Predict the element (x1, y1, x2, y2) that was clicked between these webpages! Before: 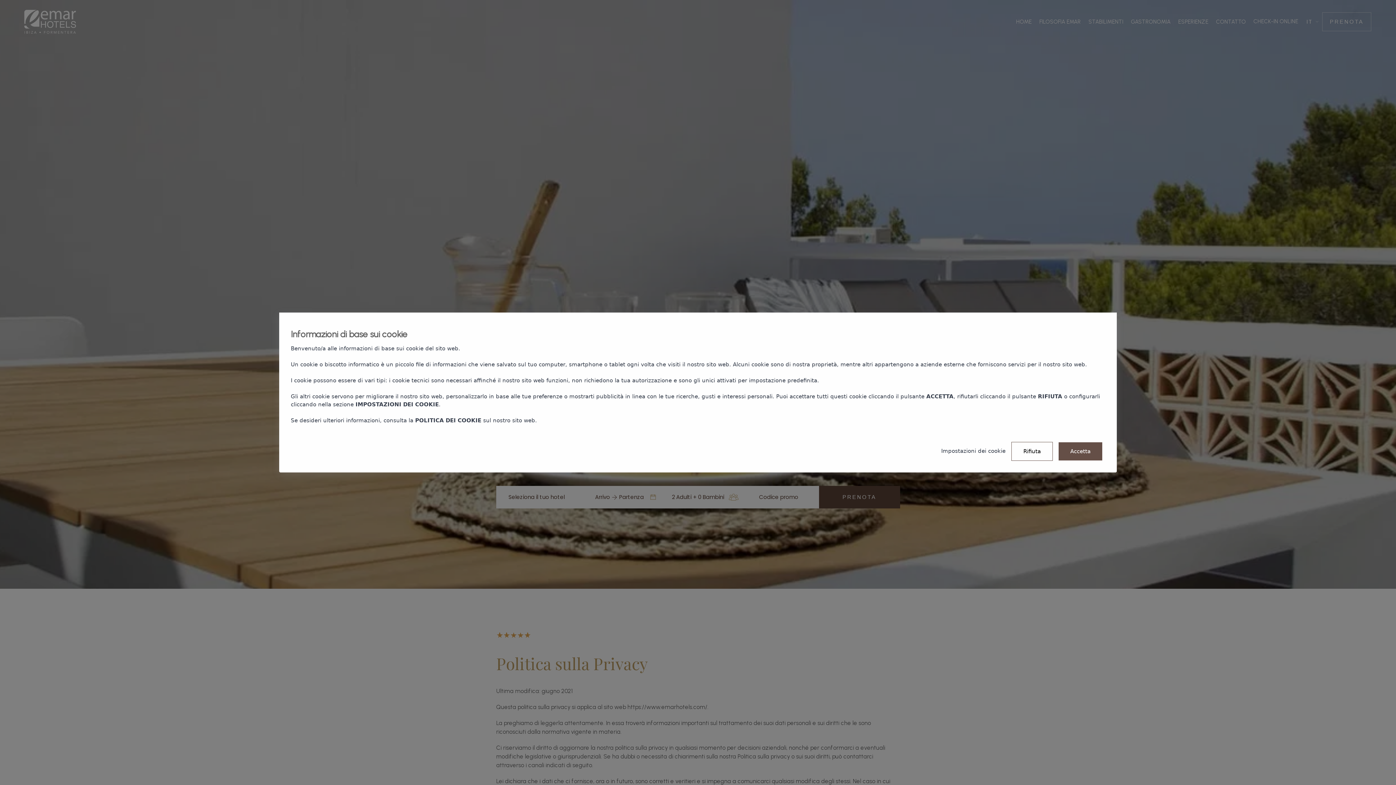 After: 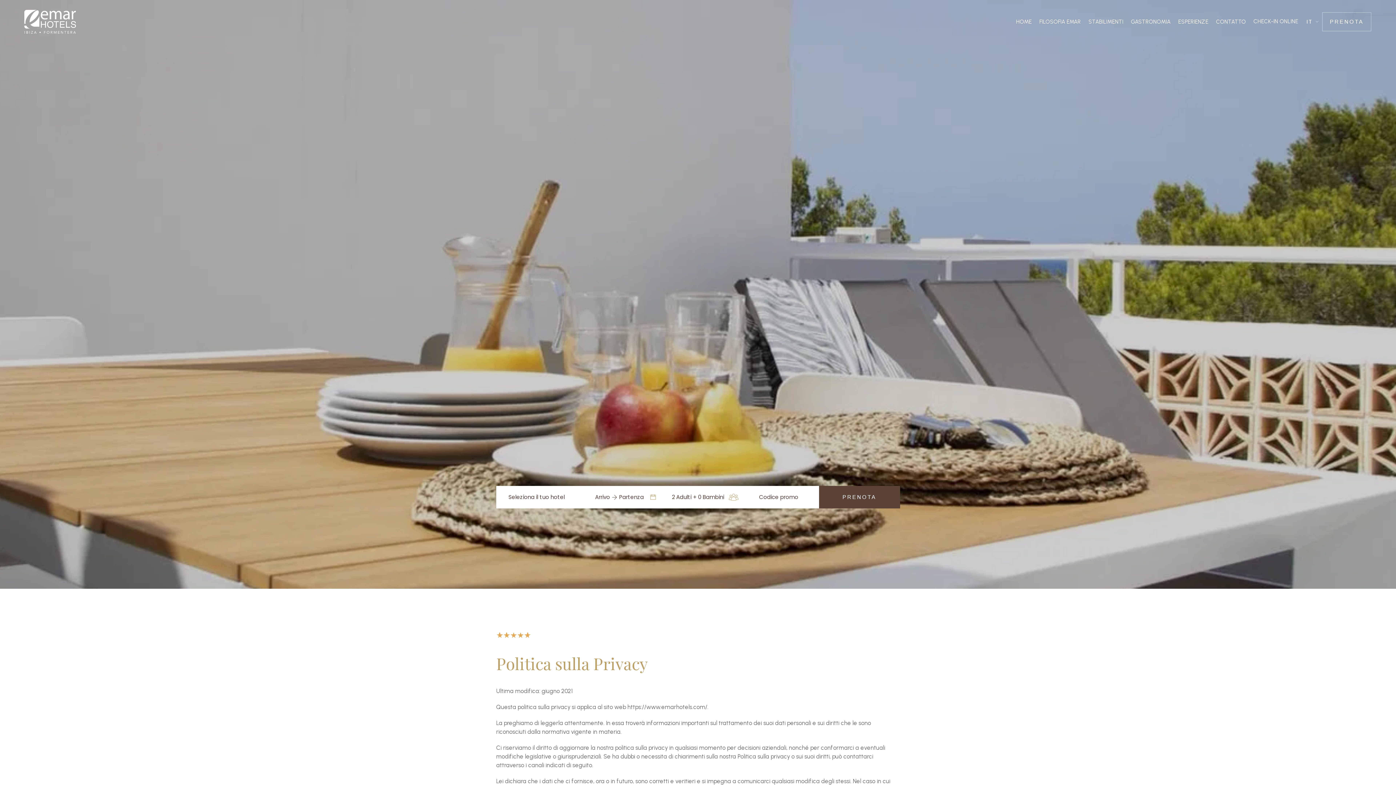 Action: label: Accetta bbox: (1058, 442, 1102, 460)